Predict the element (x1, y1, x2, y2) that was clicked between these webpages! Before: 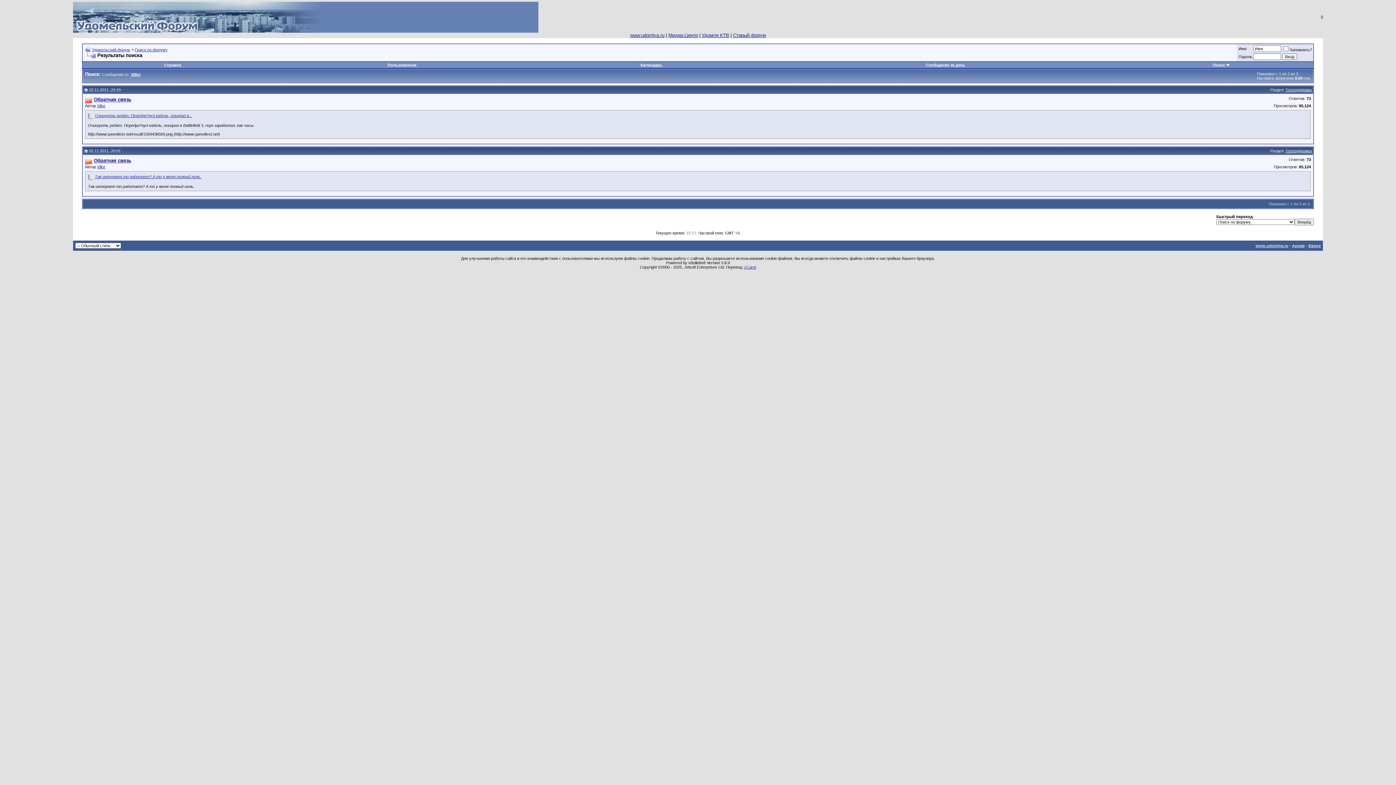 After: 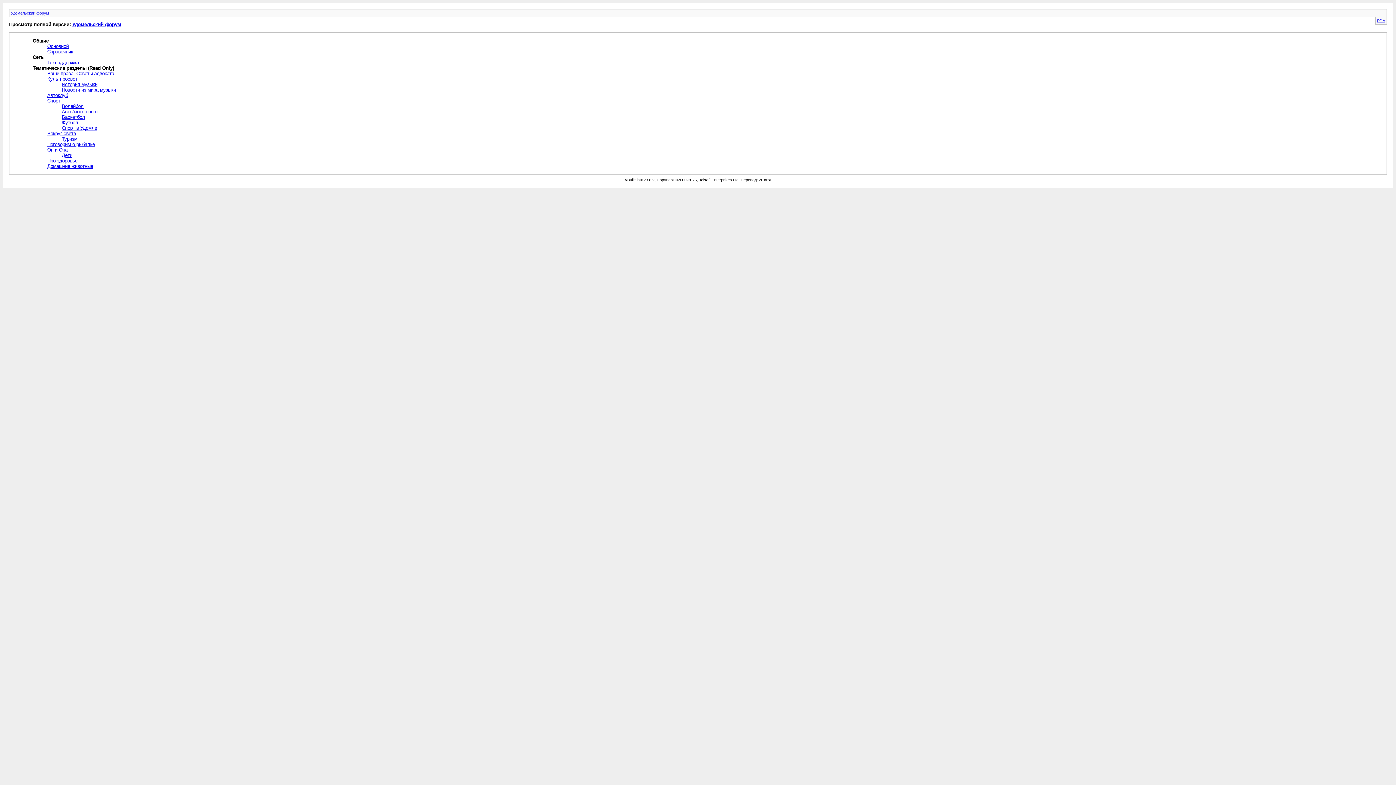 Action: bbox: (1292, 243, 1305, 248) label: Архив